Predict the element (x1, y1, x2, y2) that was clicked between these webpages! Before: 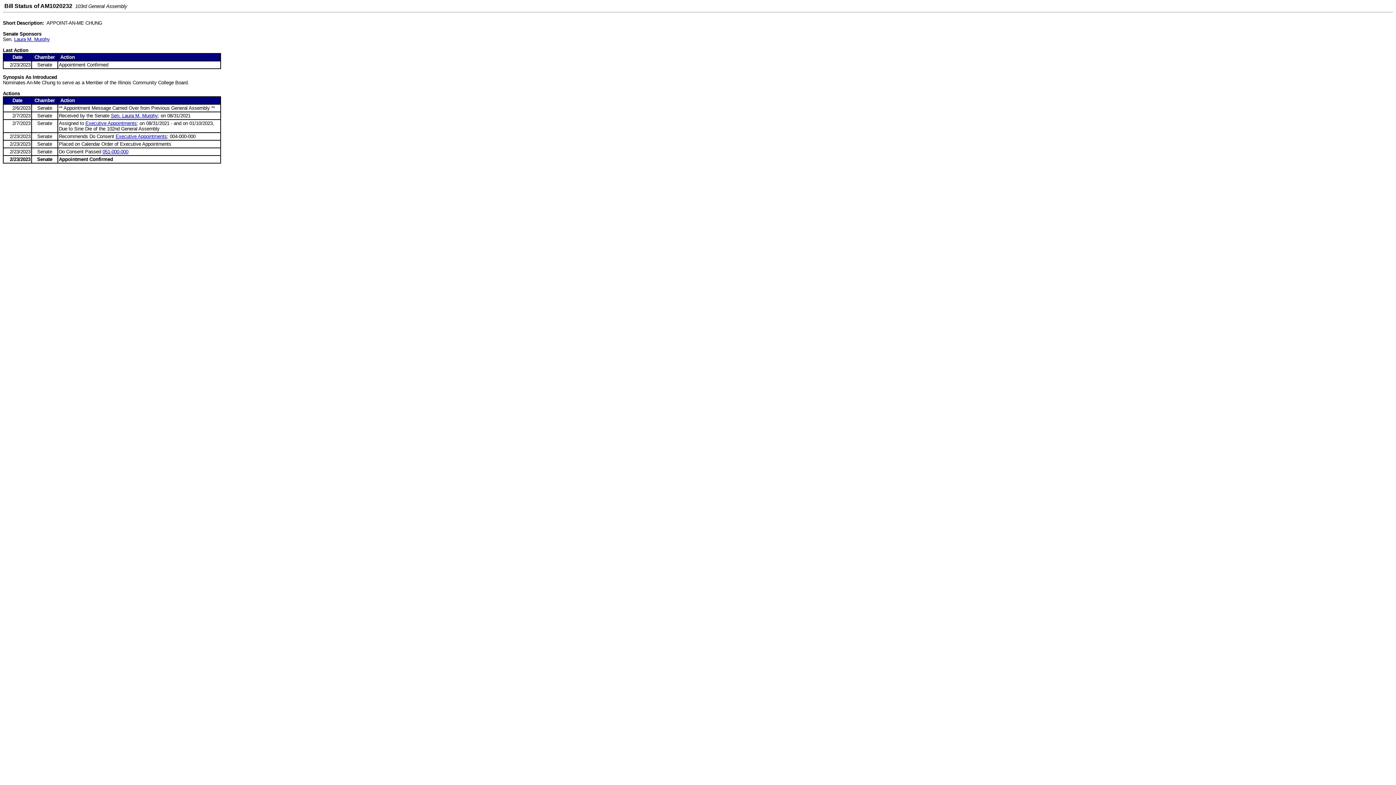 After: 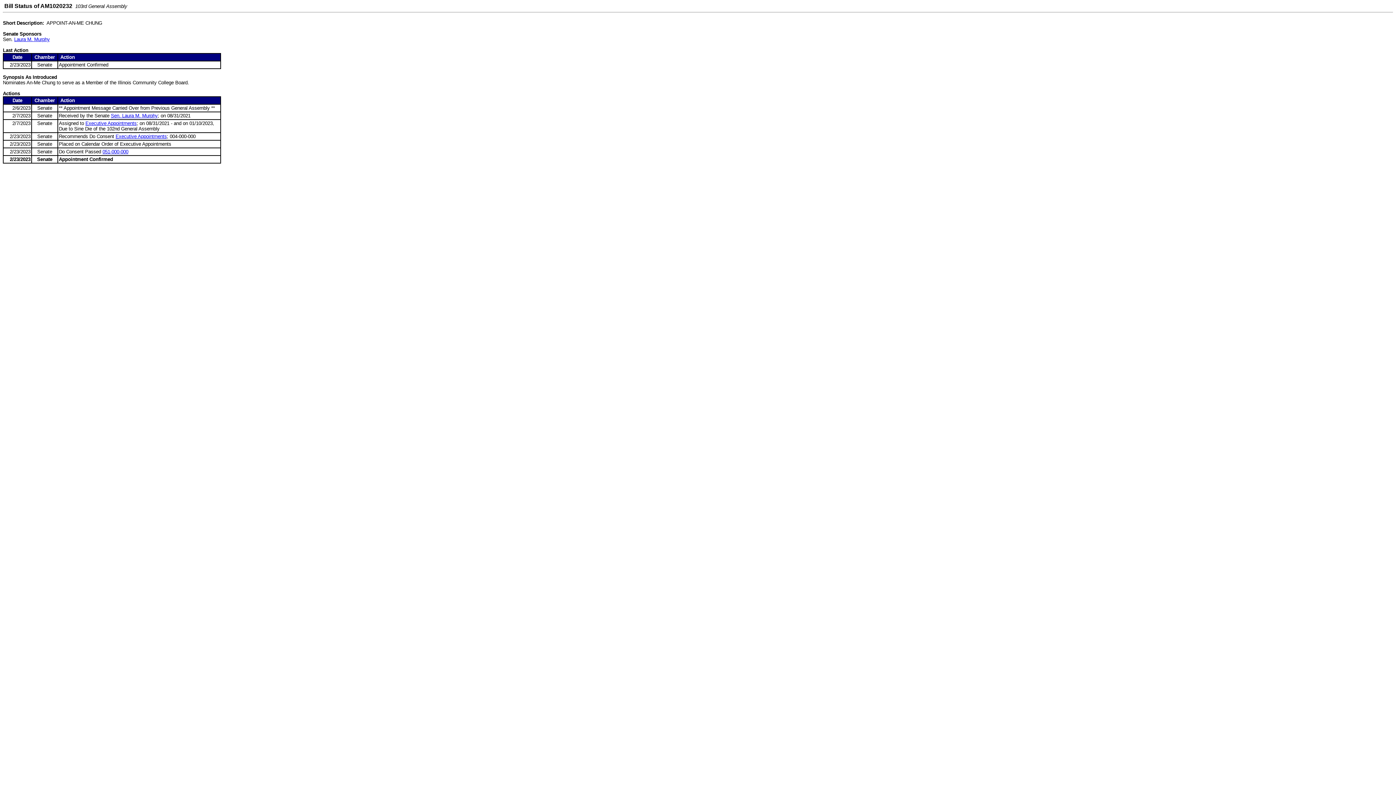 Action: bbox: (2, 3, 4, 9) label:  